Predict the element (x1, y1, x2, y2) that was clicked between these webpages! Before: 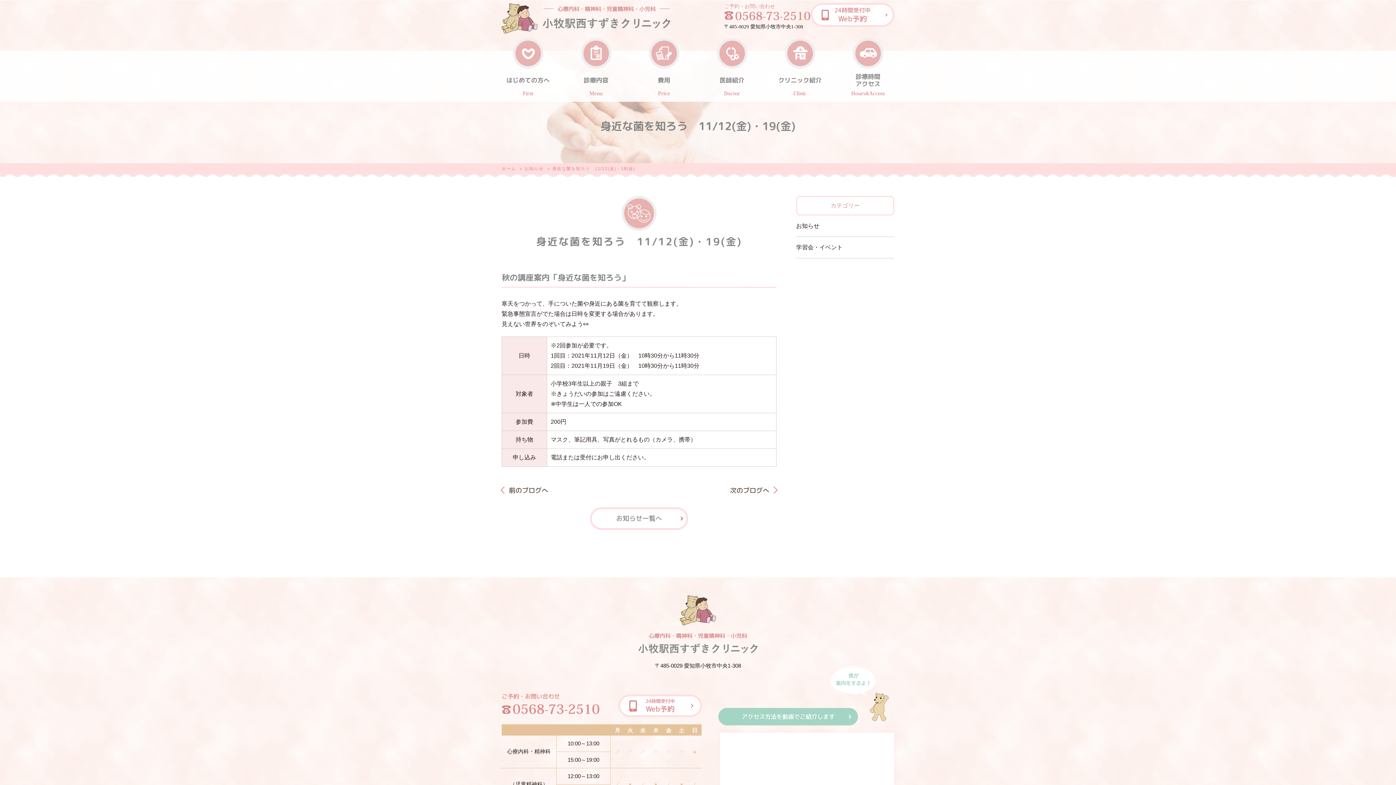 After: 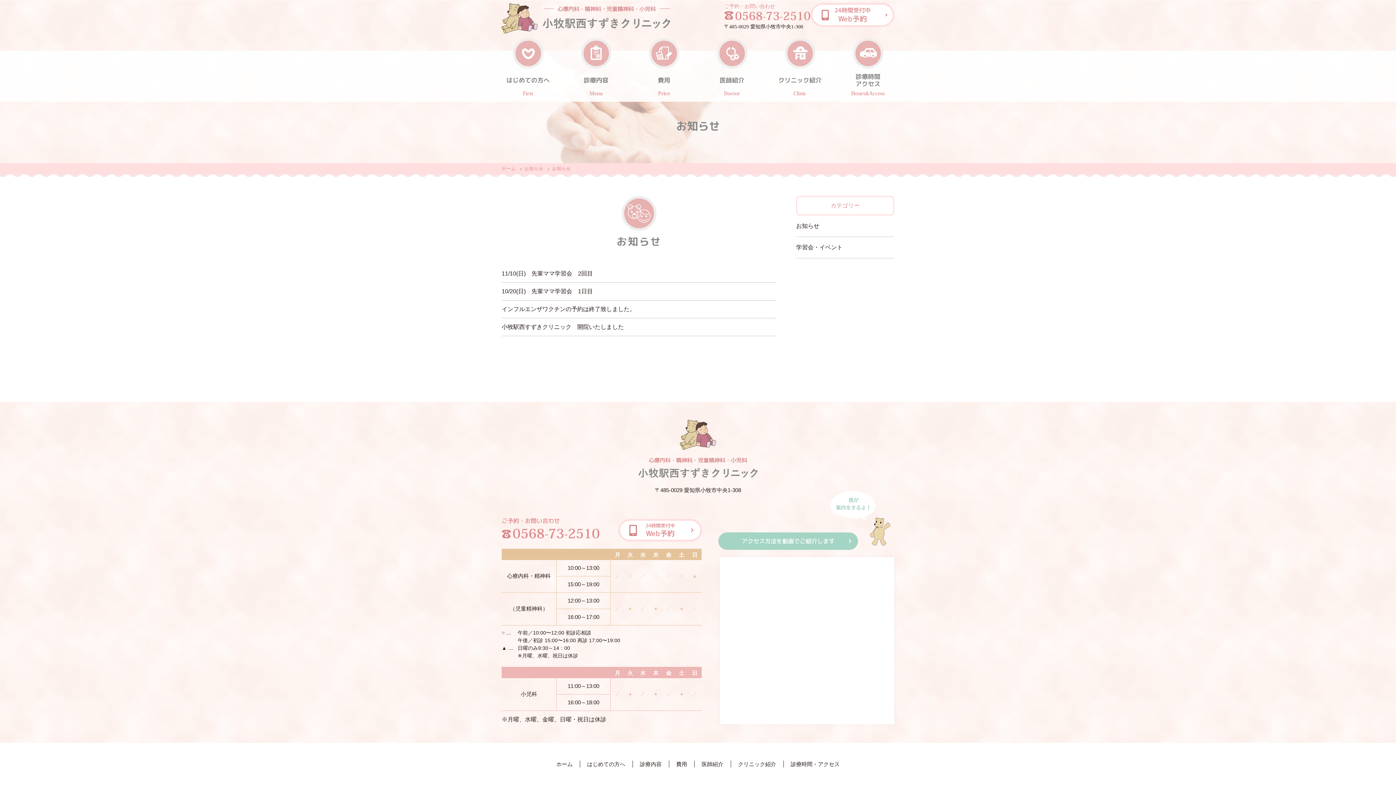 Action: label: お知らせ bbox: (796, 215, 894, 236)